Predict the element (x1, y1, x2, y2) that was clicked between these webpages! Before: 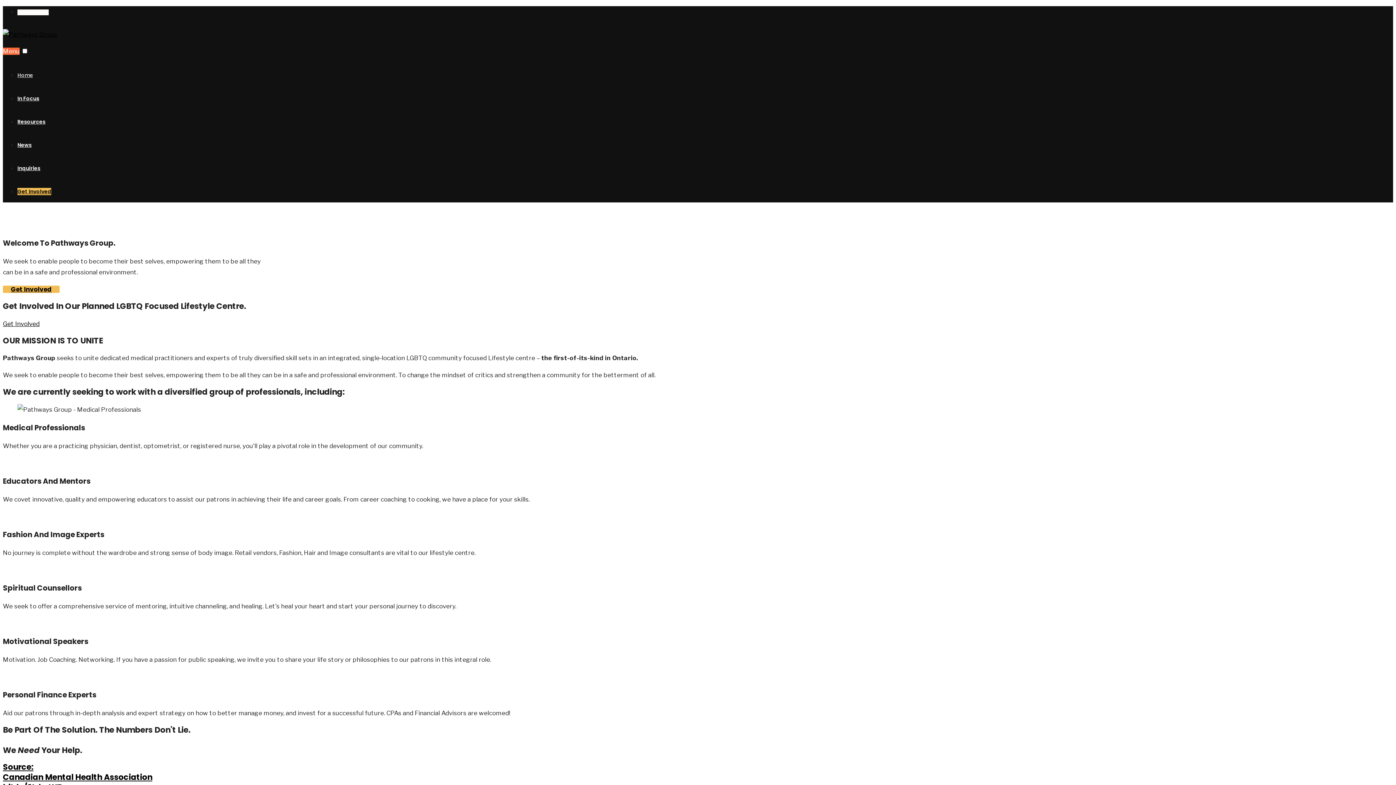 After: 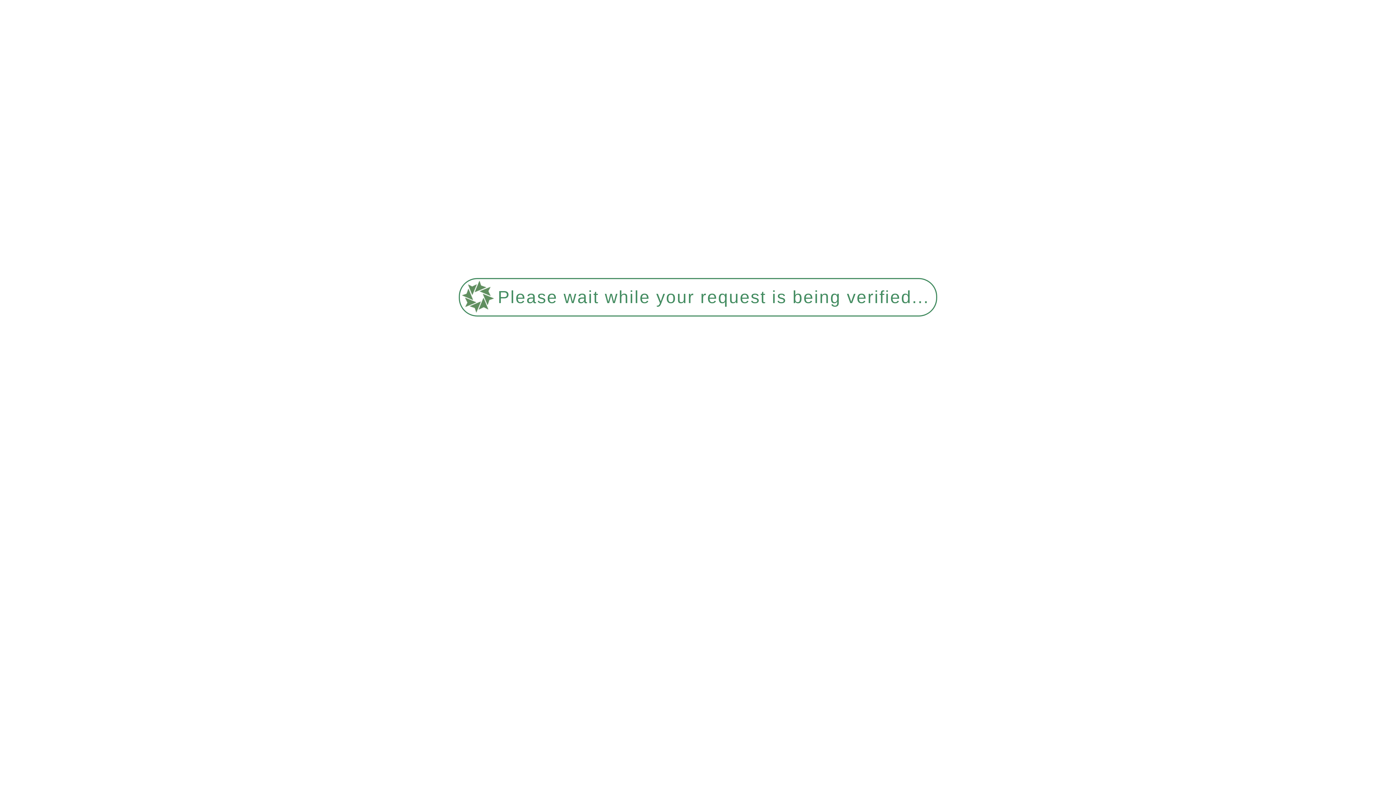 Action: bbox: (2, 30, 57, 38)